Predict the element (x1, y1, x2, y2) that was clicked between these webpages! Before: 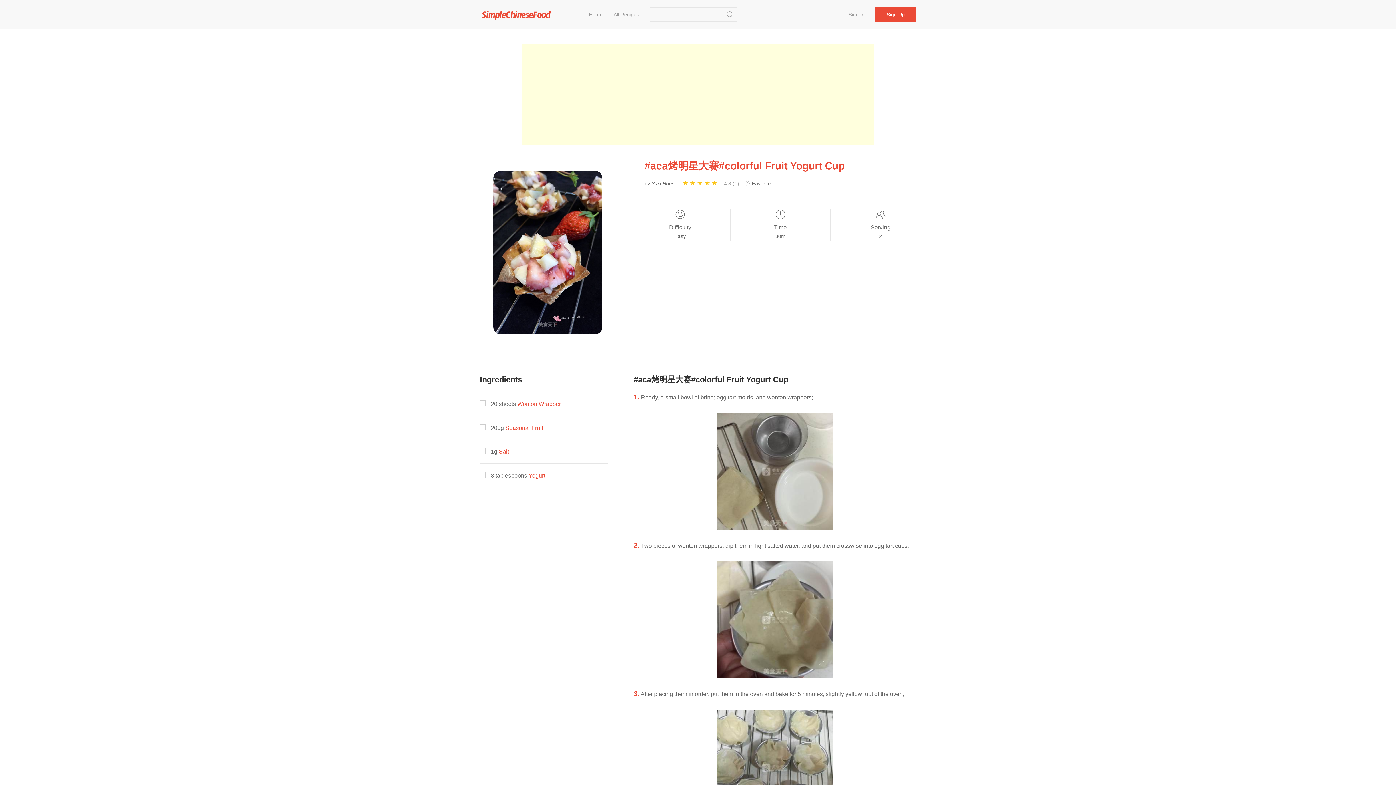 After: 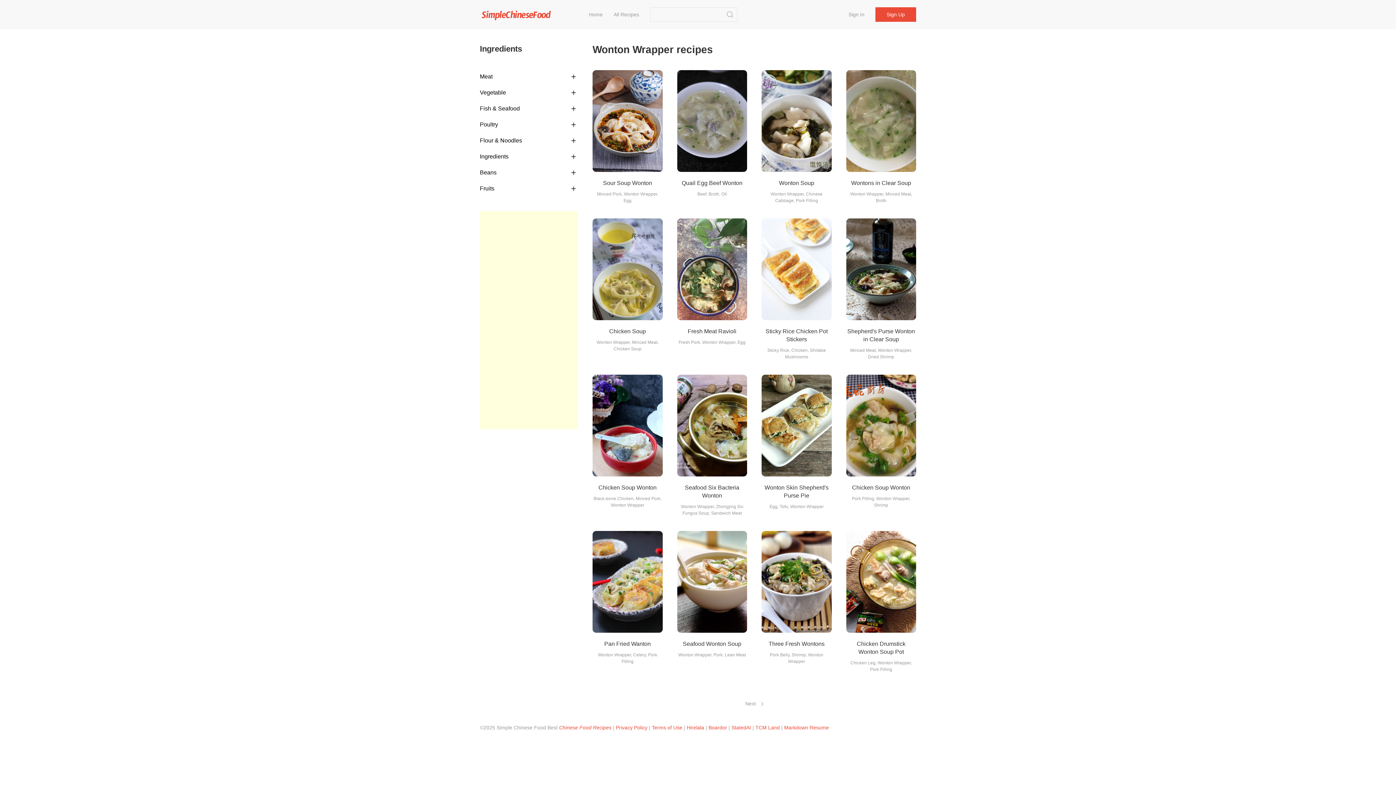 Action: bbox: (517, 401, 561, 407) label: Wonton Wrapper